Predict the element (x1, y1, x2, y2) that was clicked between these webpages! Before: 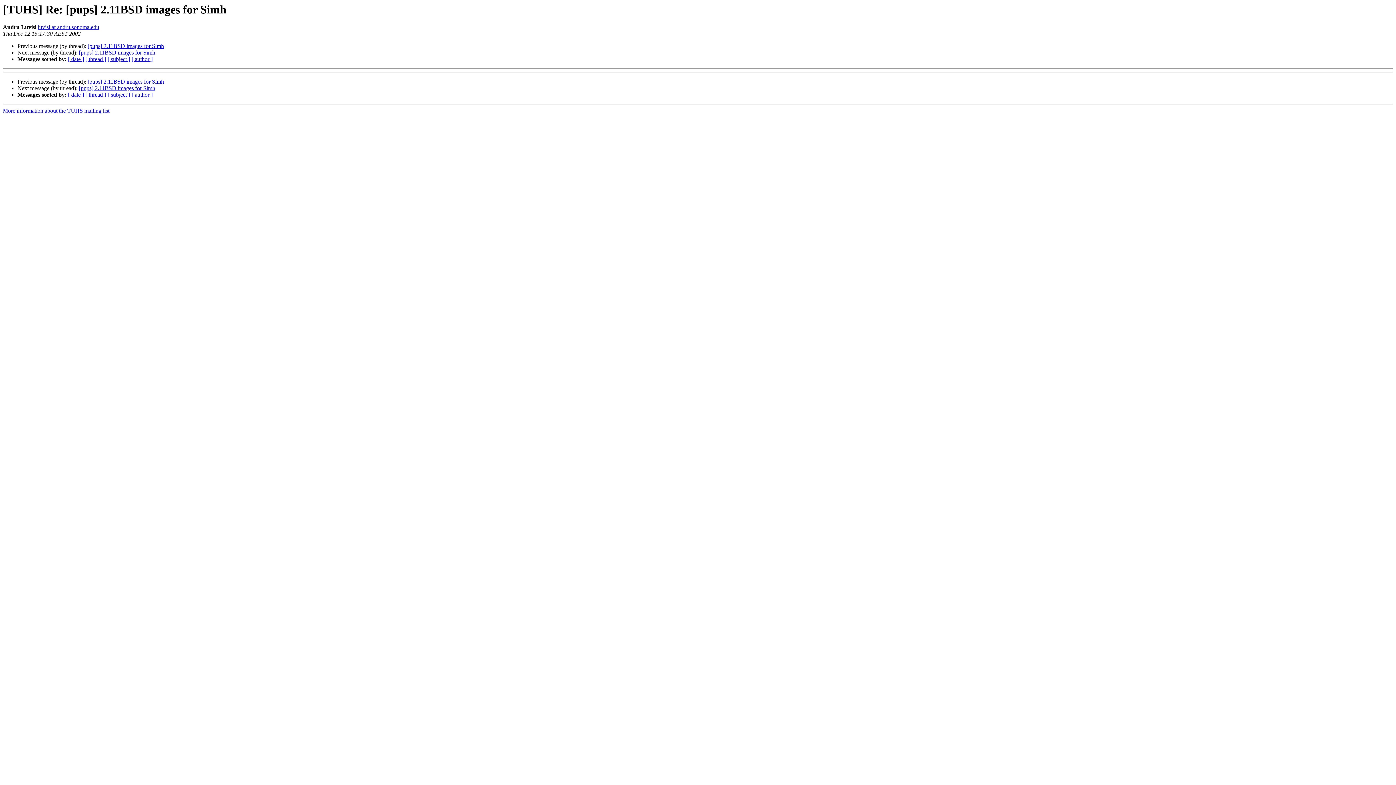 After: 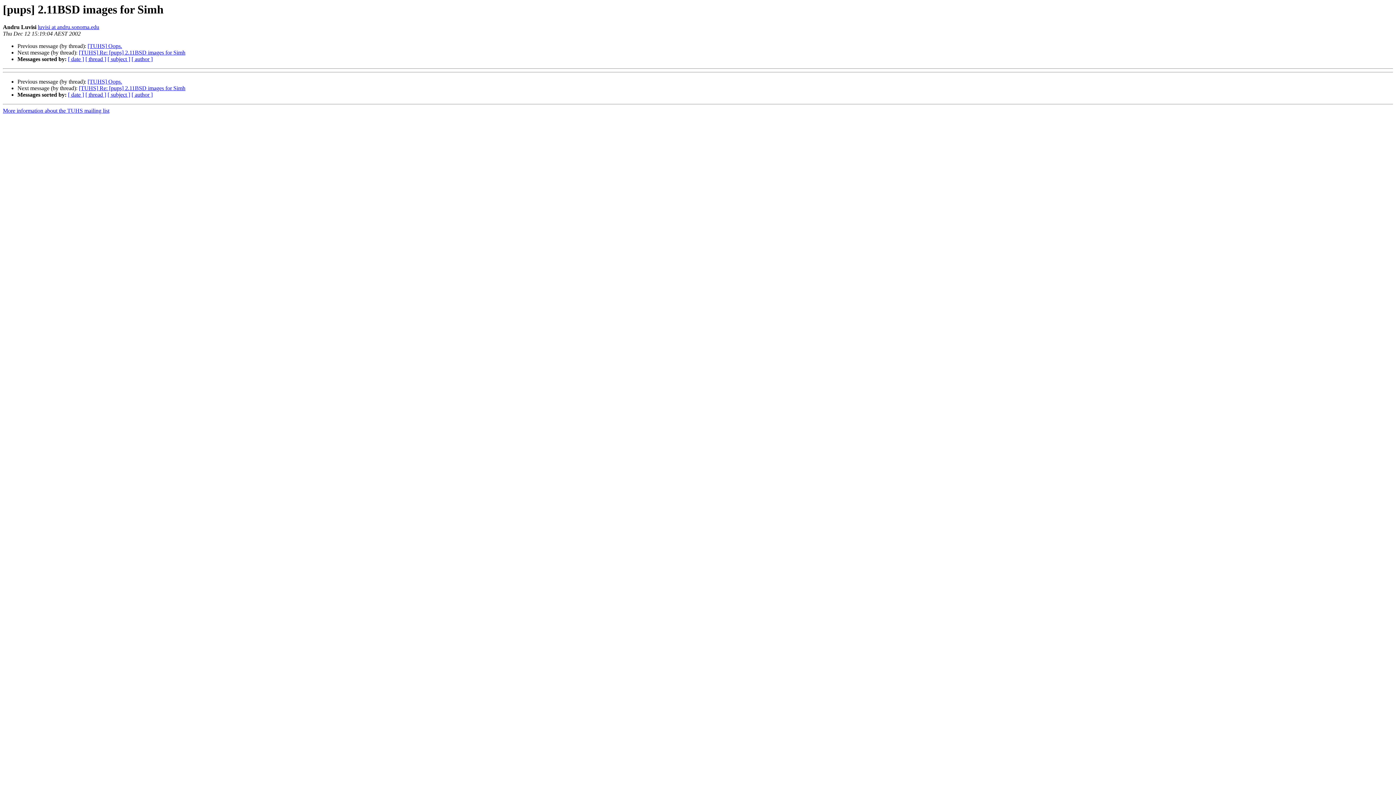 Action: bbox: (87, 43, 164, 49) label: [pups] 2.11BSD images for Simh